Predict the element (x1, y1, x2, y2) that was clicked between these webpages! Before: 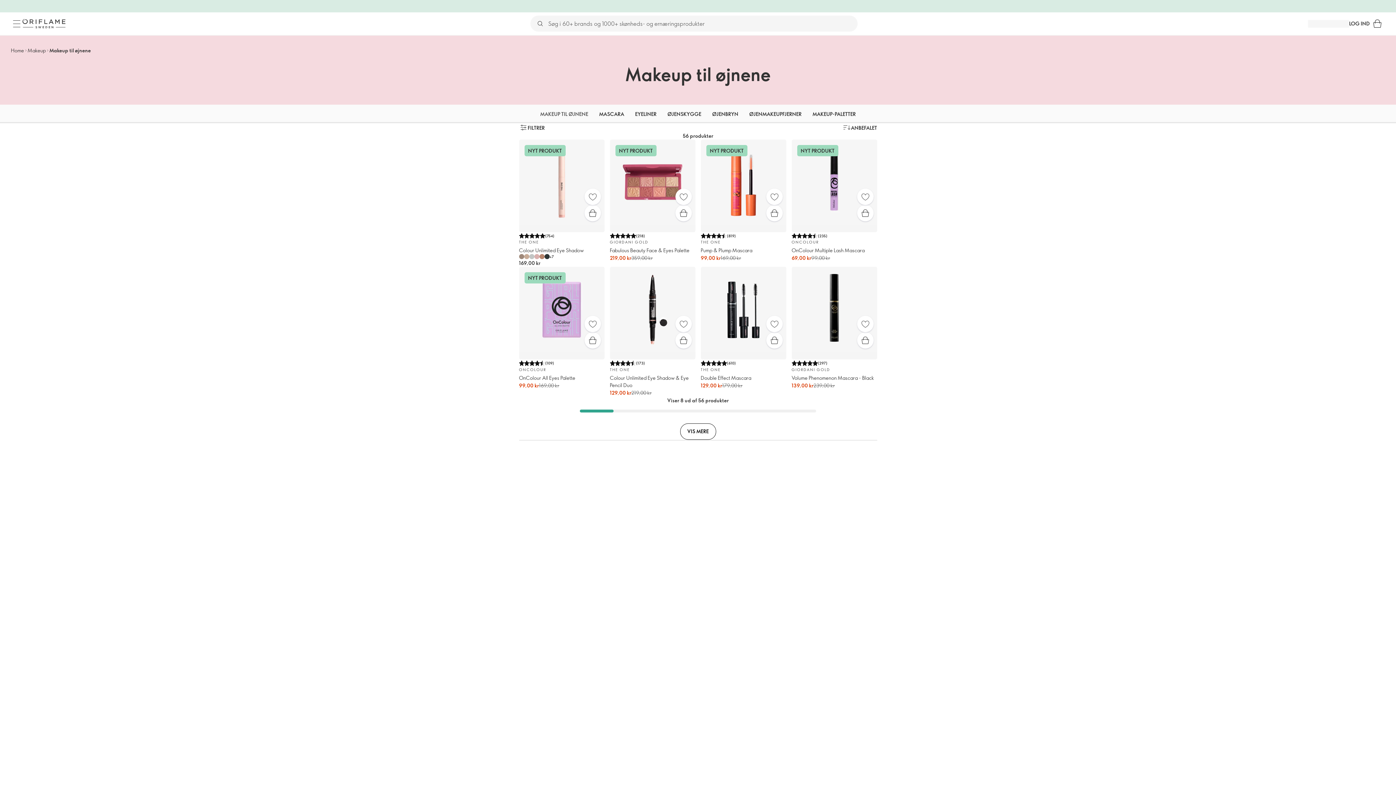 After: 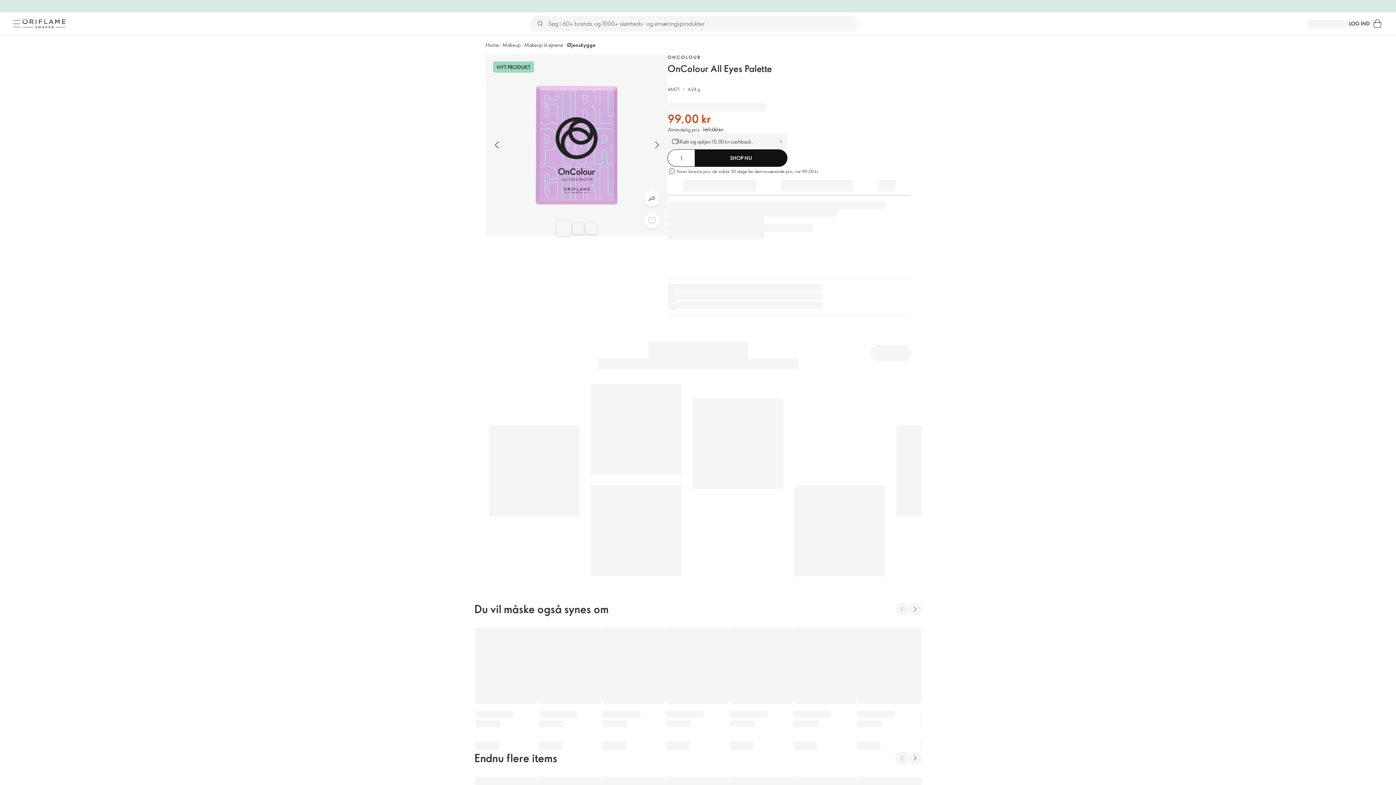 Action: bbox: (584, 316, 600, 332) label: Favoritter